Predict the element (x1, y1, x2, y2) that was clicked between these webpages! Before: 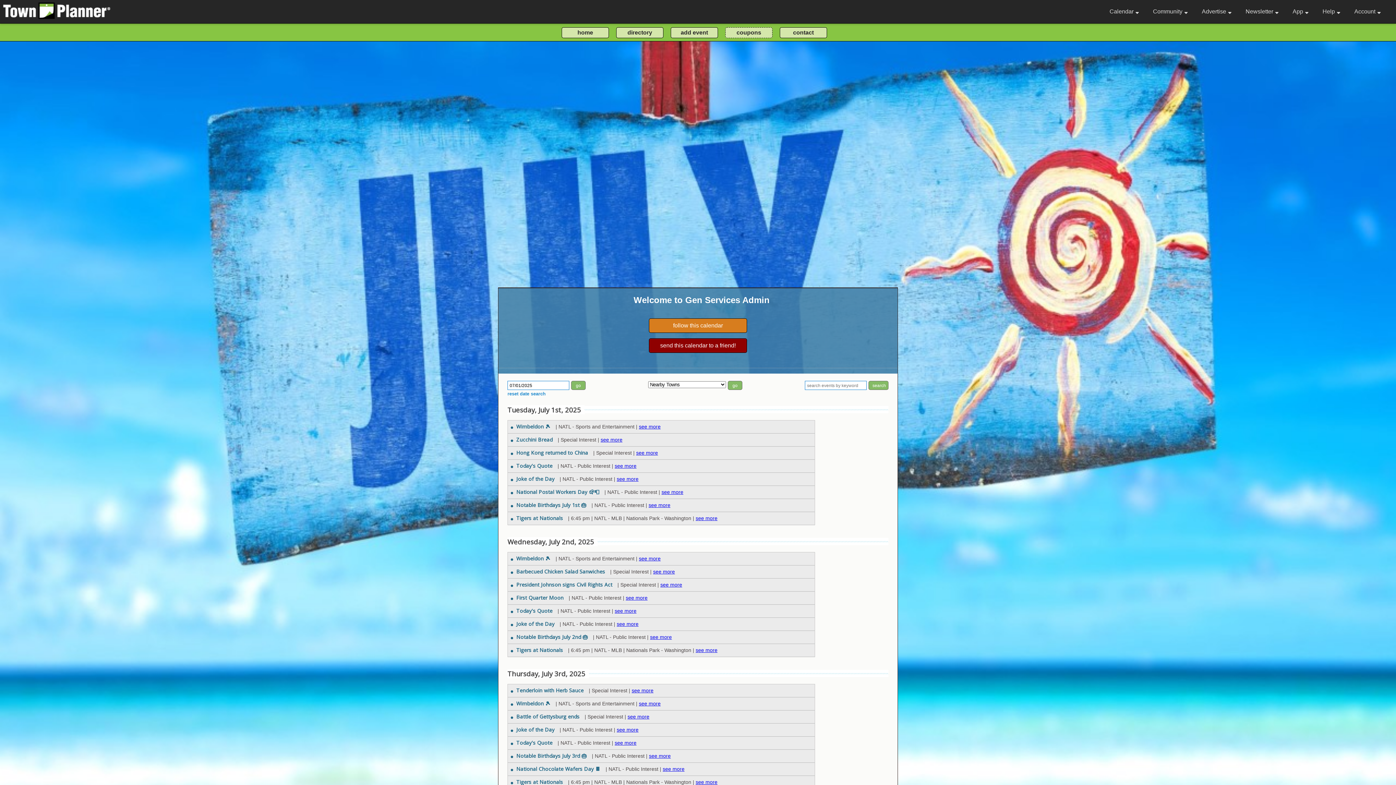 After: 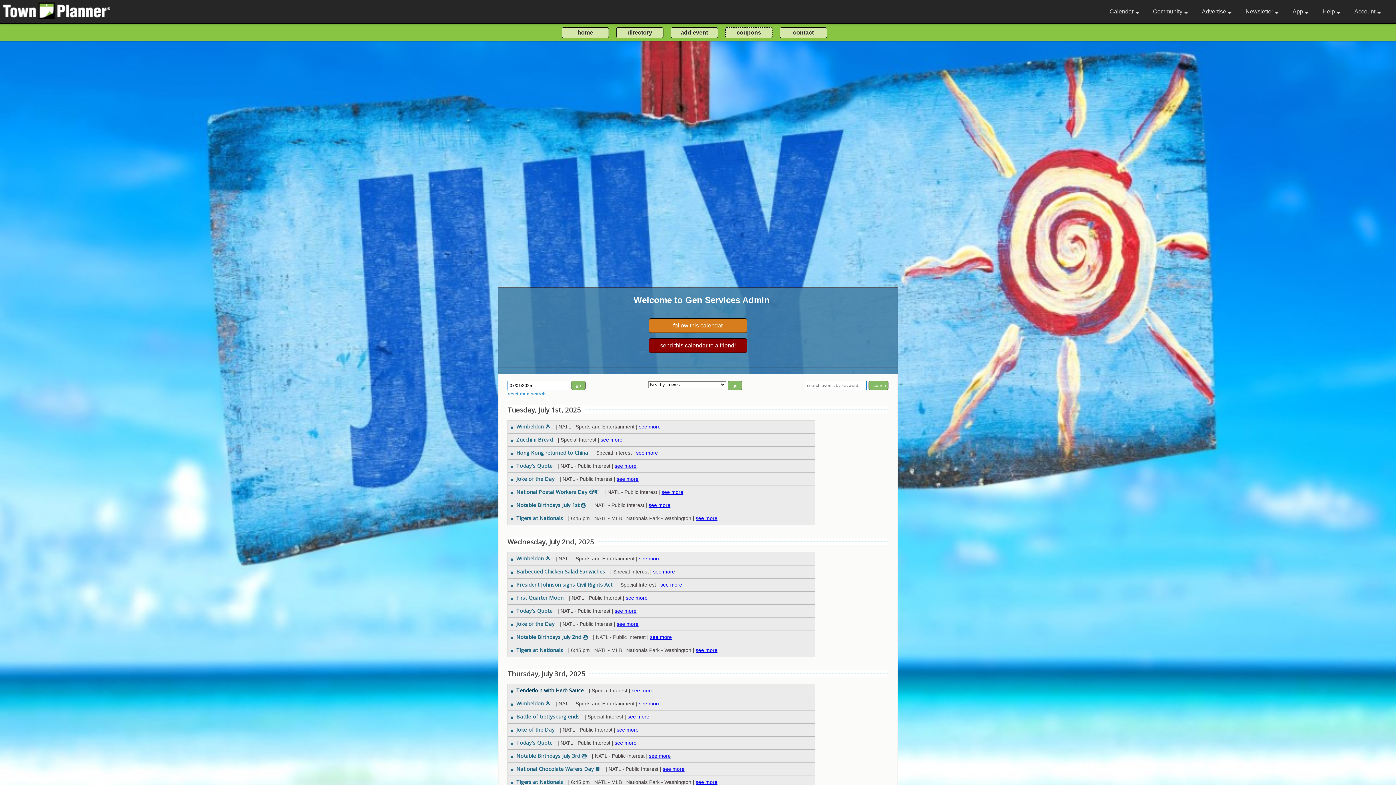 Action: bbox: (510, 687, 583, 694) label: Tenderloin with Herb Sauce